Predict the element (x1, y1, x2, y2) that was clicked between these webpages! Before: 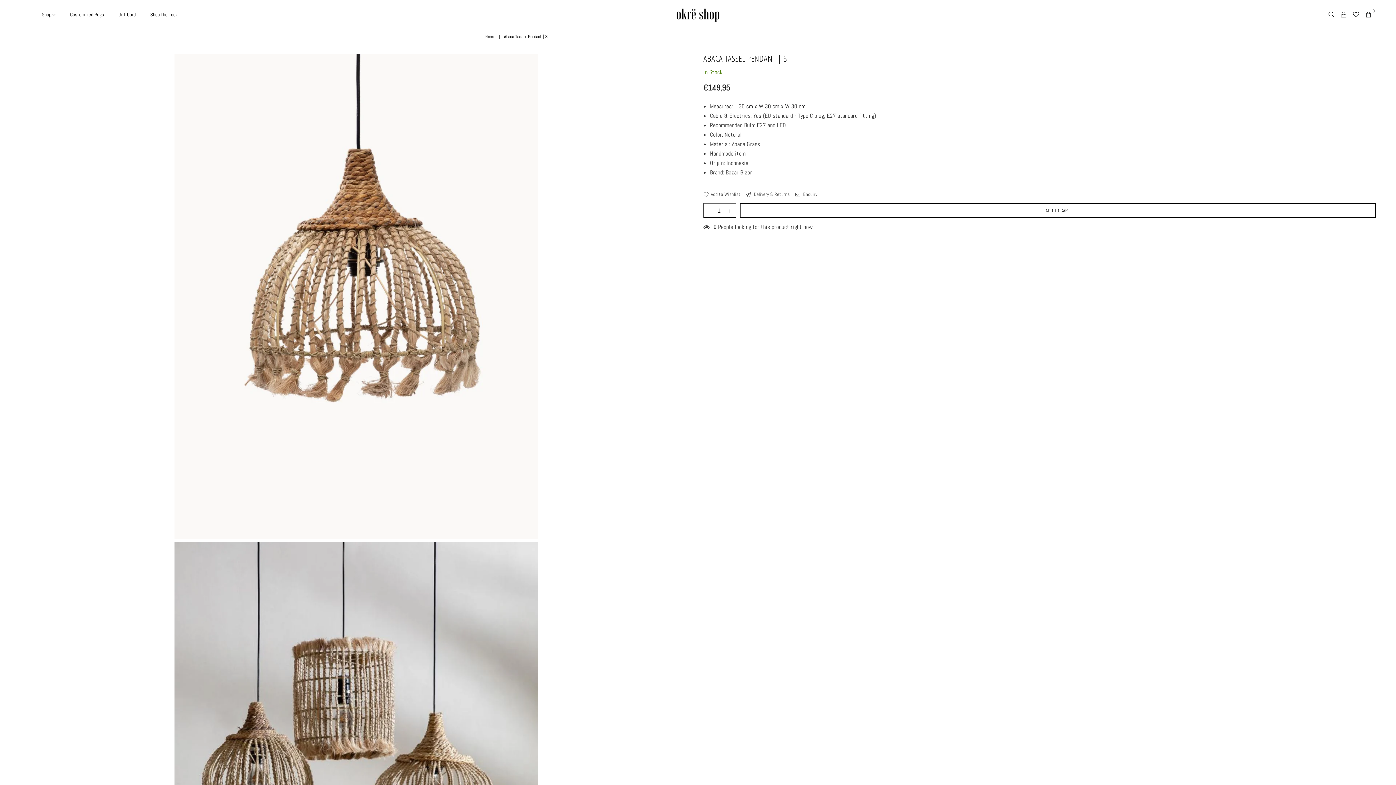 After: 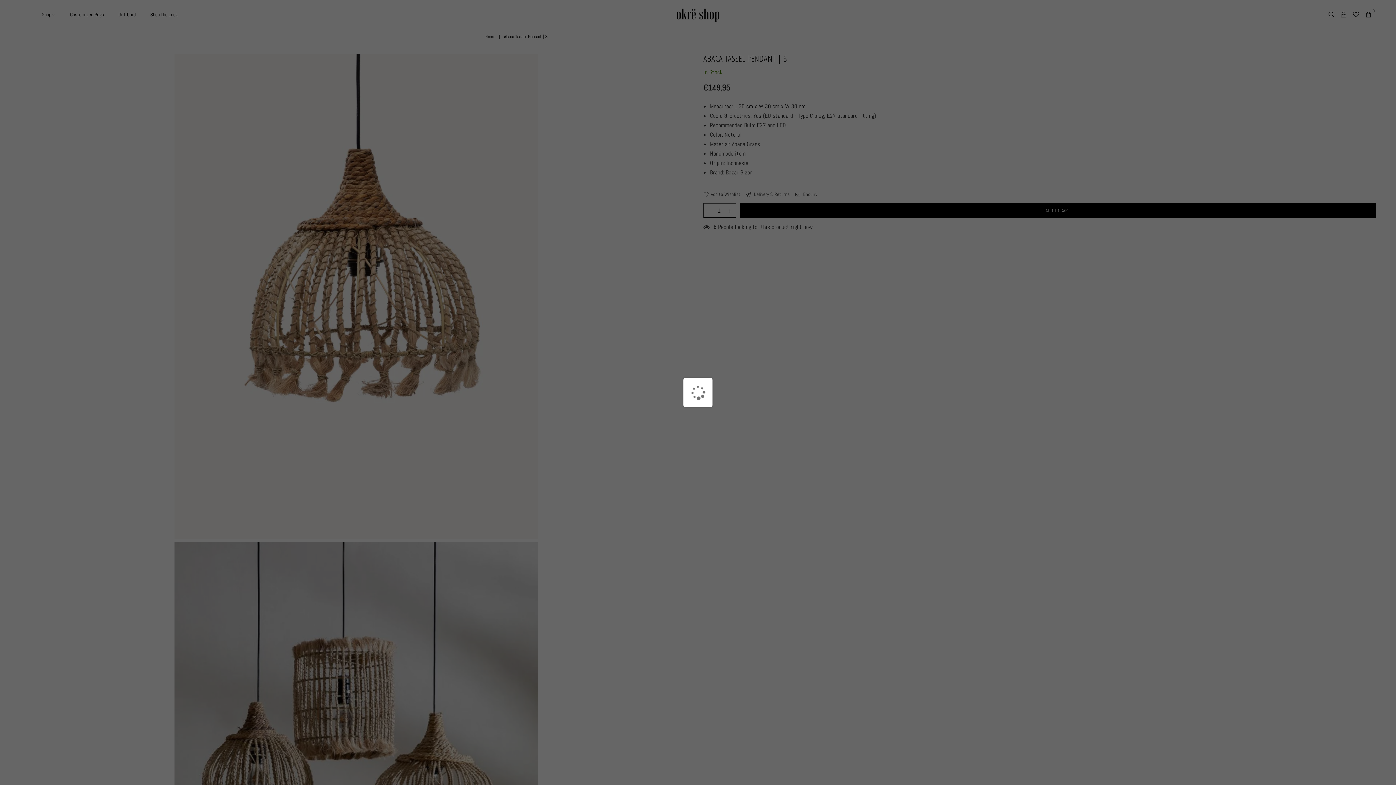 Action: bbox: (740, 203, 1376, 217) label: ADD TO CART